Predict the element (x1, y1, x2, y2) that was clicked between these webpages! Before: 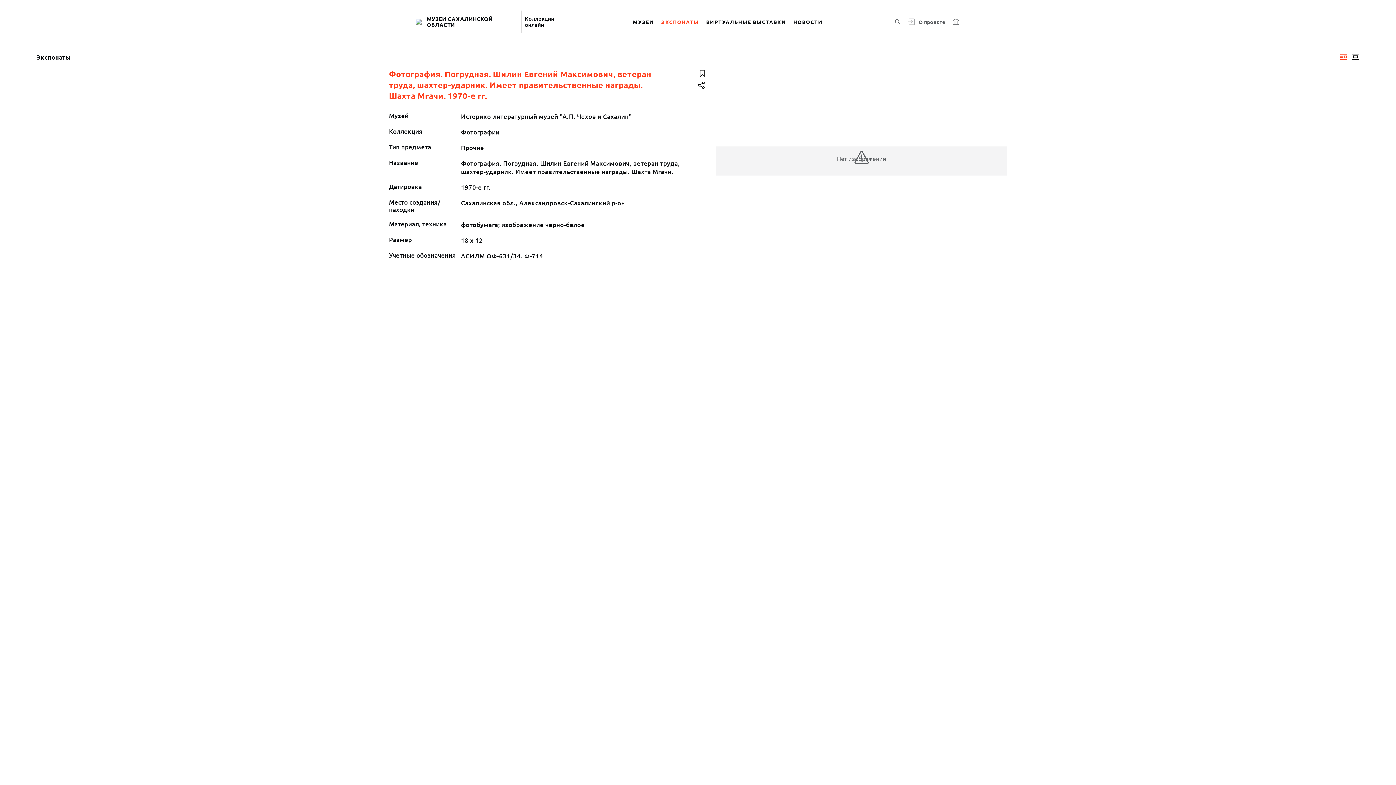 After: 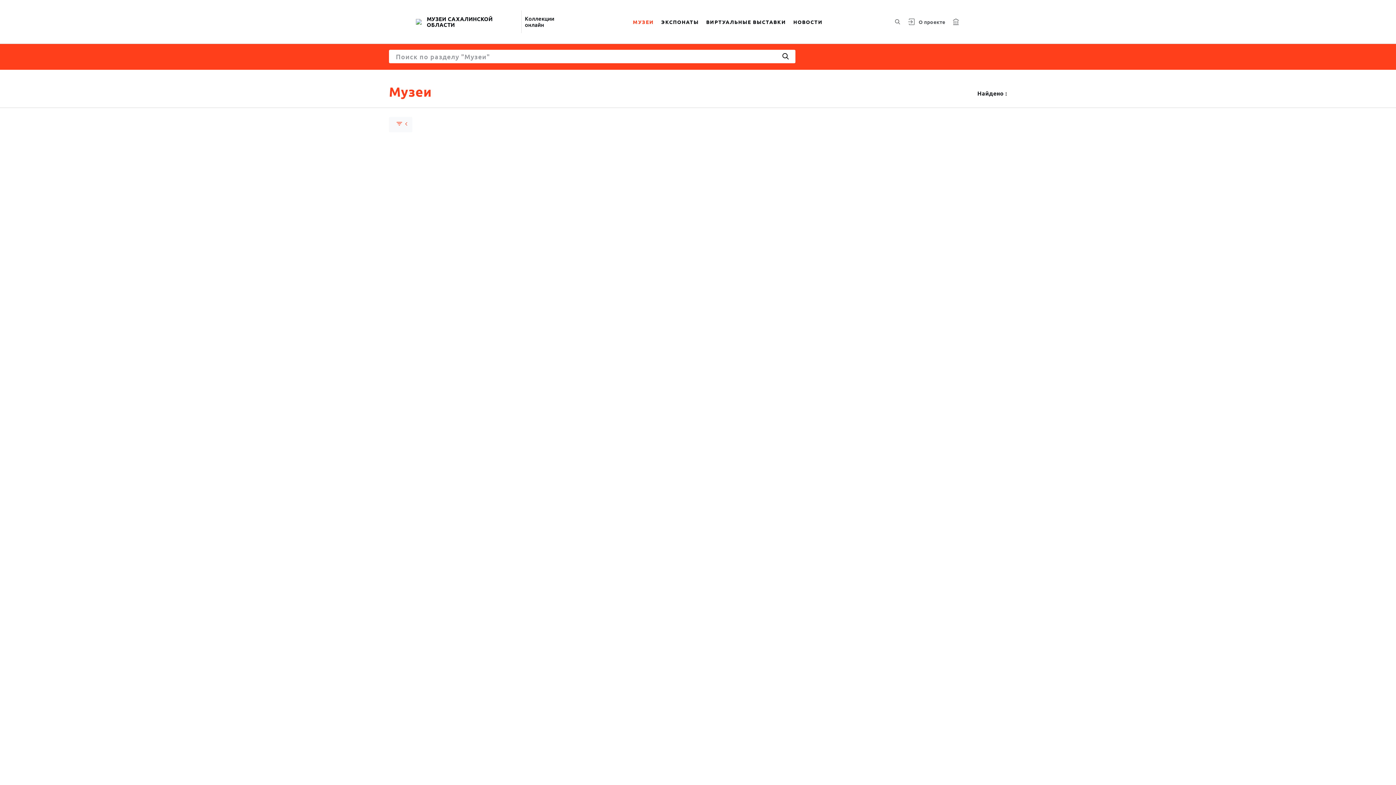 Action: label: МУЗЕИ bbox: (629, 9, 657, 34)